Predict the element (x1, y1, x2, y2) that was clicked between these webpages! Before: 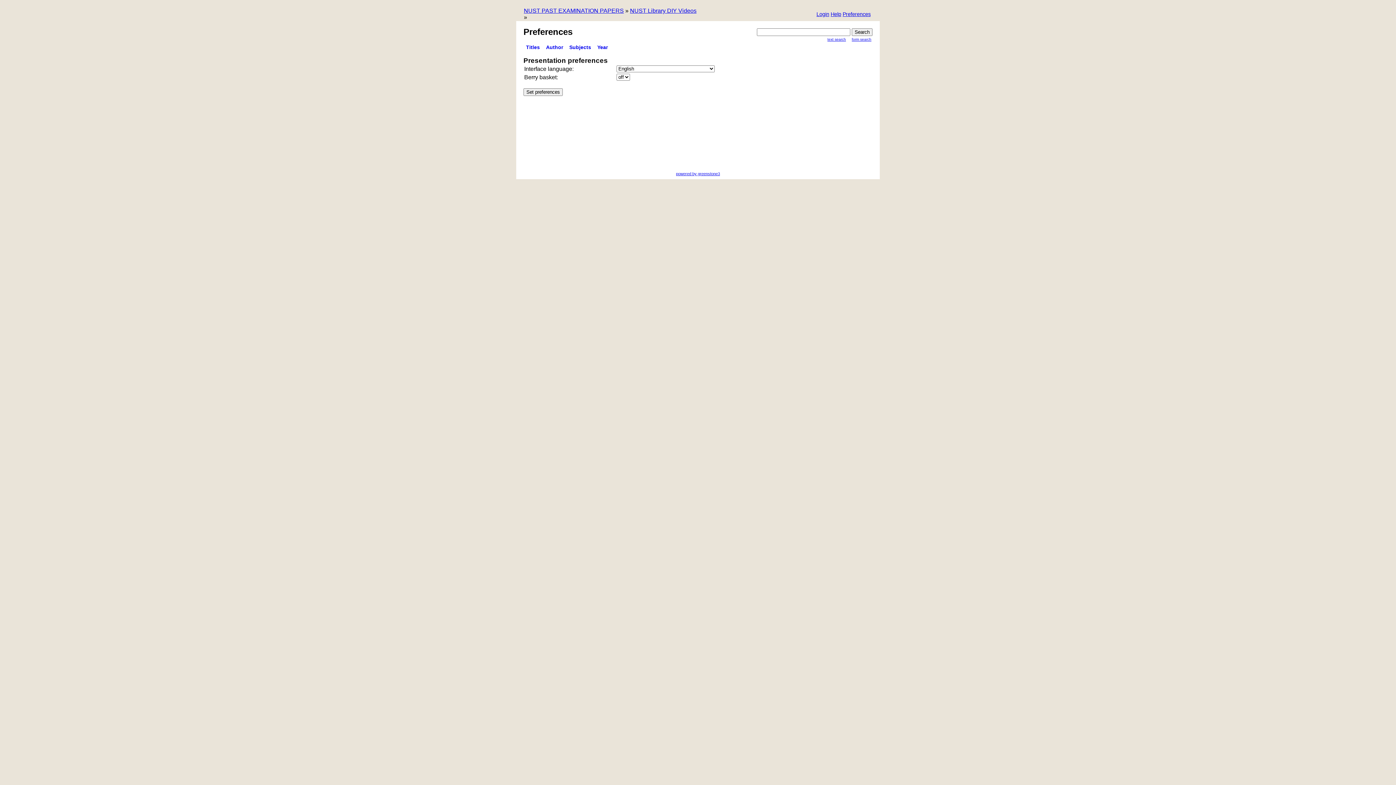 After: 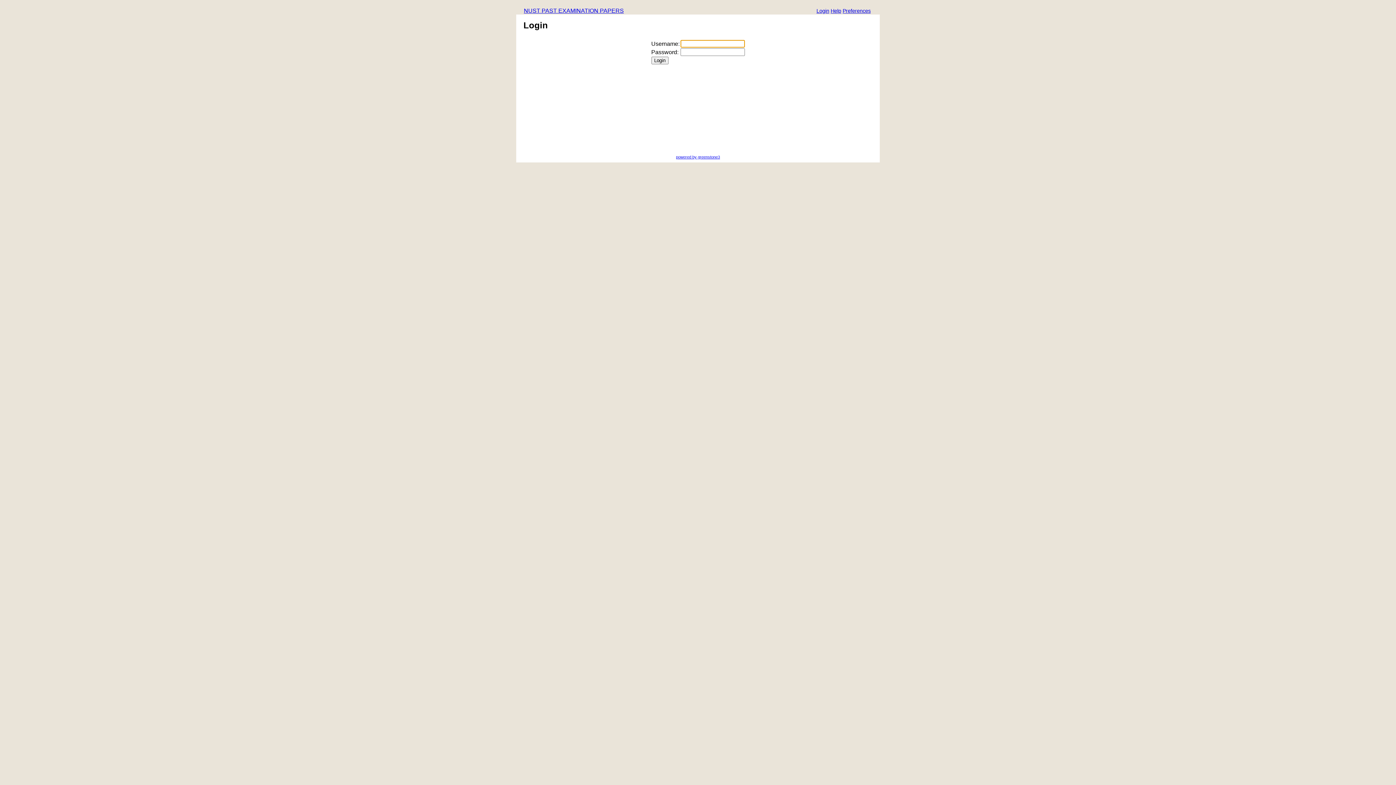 Action: bbox: (816, 11, 829, 18) label: Login